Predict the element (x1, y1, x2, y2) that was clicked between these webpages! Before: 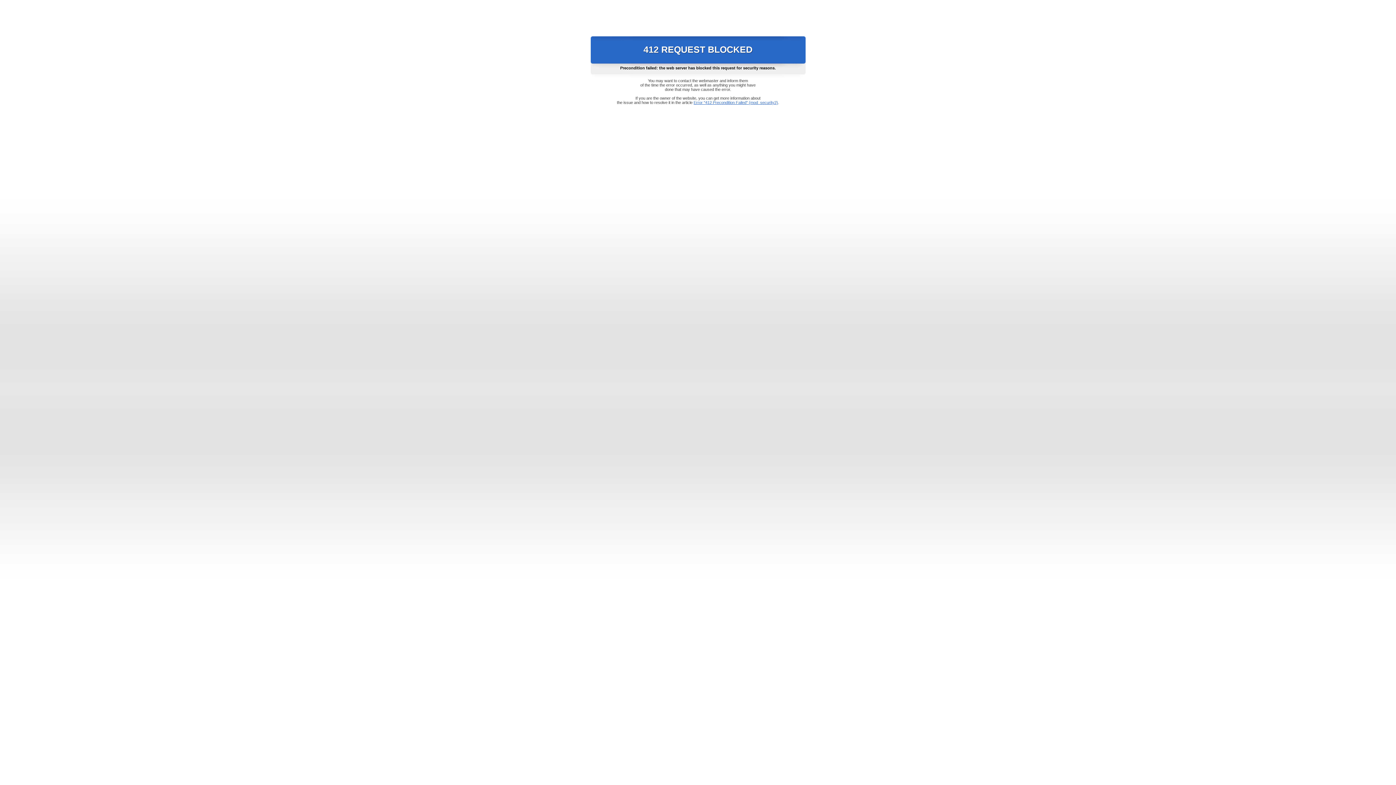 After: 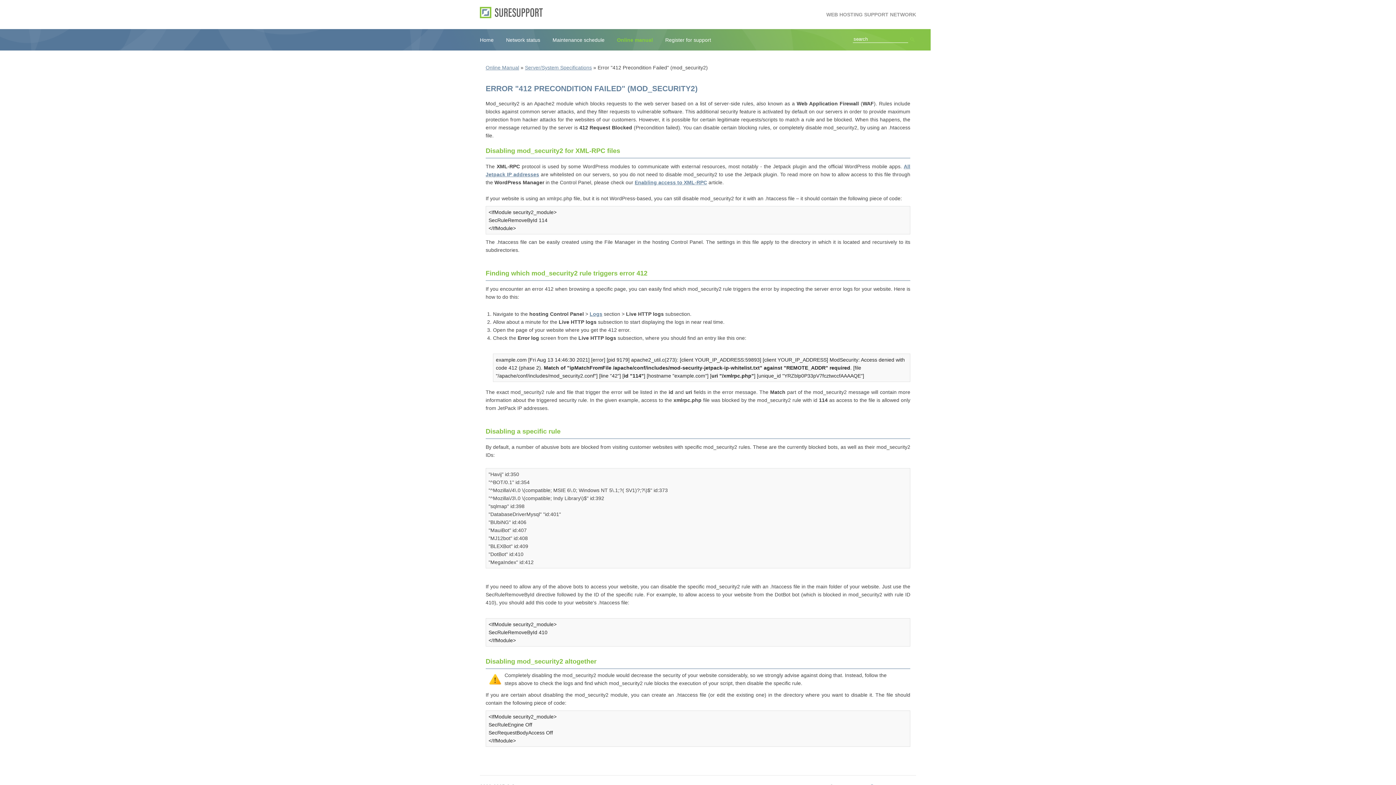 Action: bbox: (693, 100, 778, 104) label: Error "412 Precondition Failed" (mod_security2)